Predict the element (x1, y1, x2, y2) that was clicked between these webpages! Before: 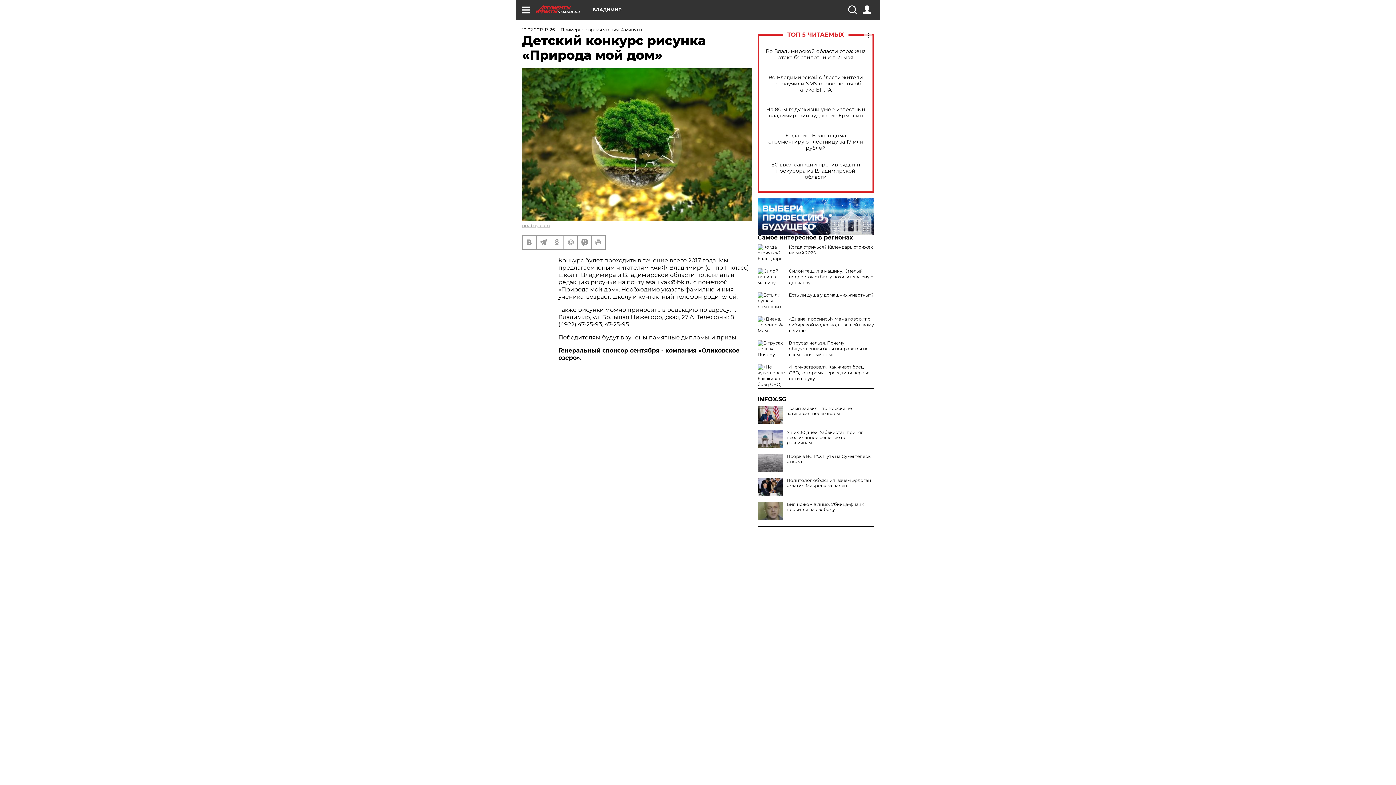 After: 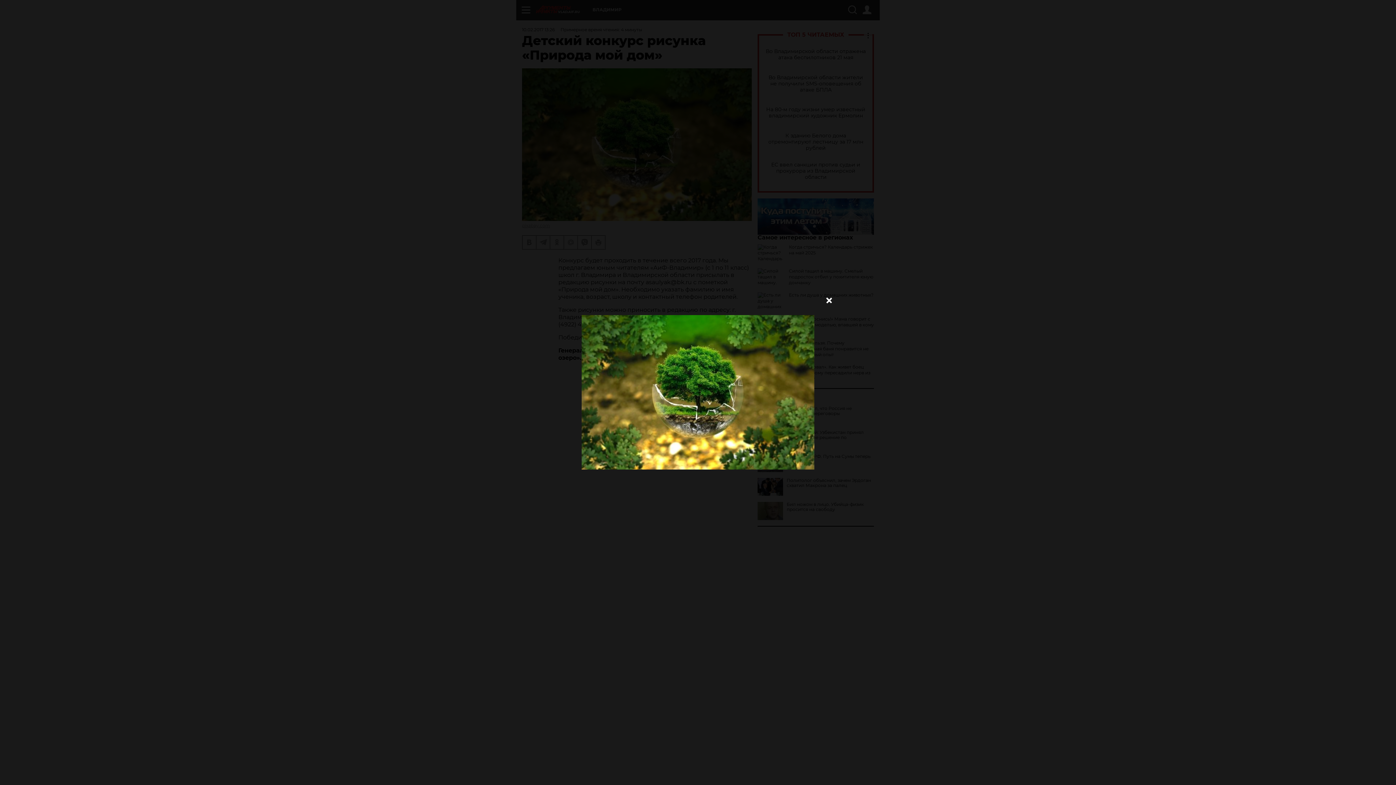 Action: bbox: (522, 68, 752, 220)